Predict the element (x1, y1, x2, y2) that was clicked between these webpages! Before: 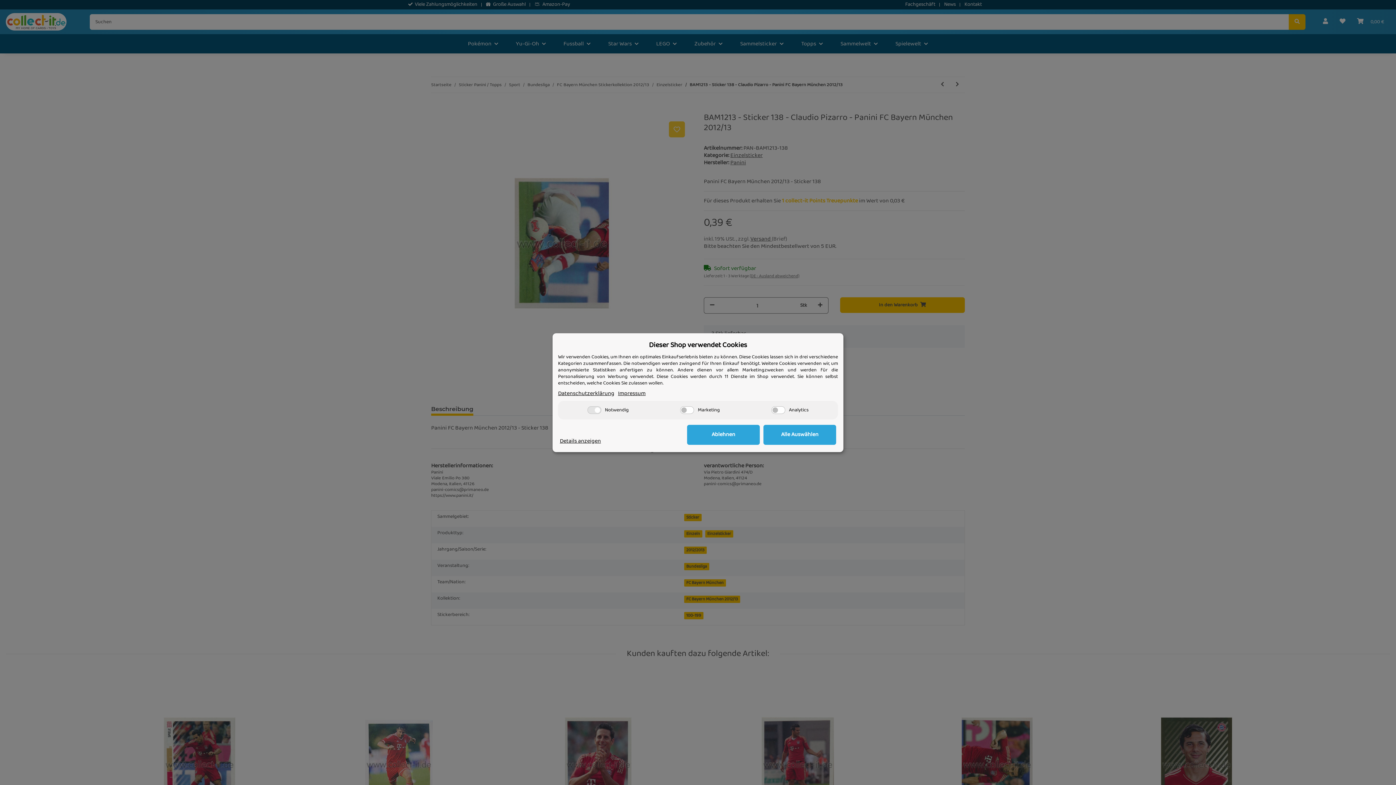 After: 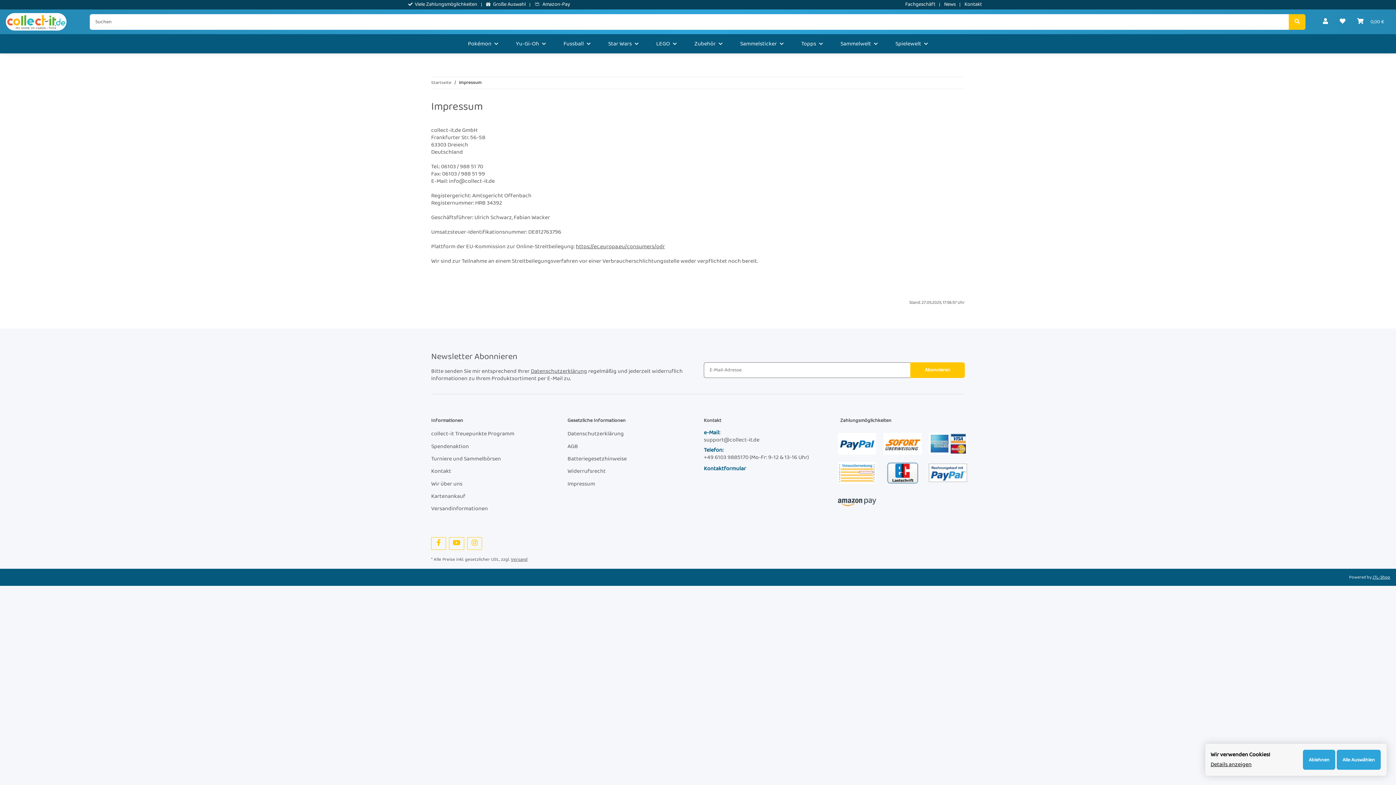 Action: bbox: (618, 390, 645, 397) label: Impressum